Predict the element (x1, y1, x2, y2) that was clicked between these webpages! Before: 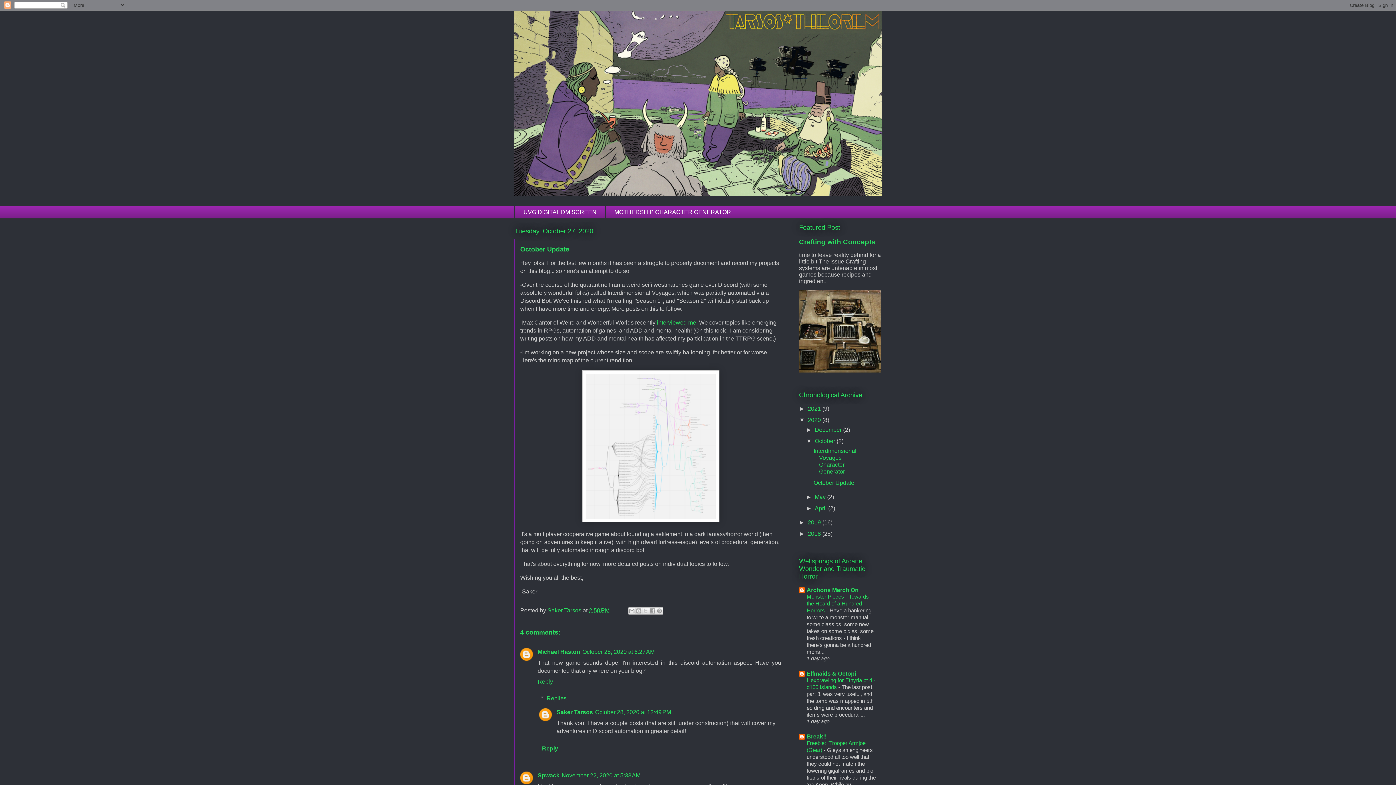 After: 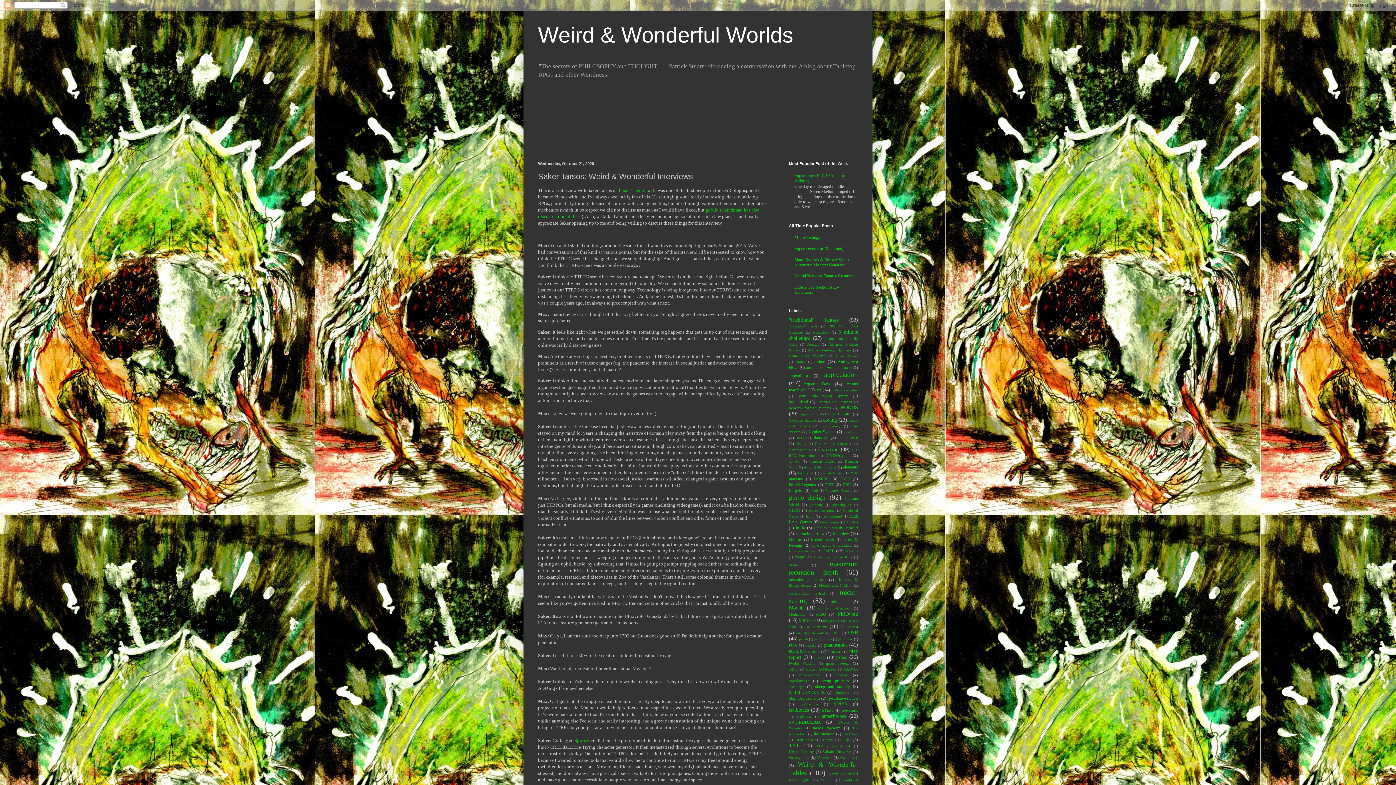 Action: bbox: (657, 319, 696, 325) label: interviewed me